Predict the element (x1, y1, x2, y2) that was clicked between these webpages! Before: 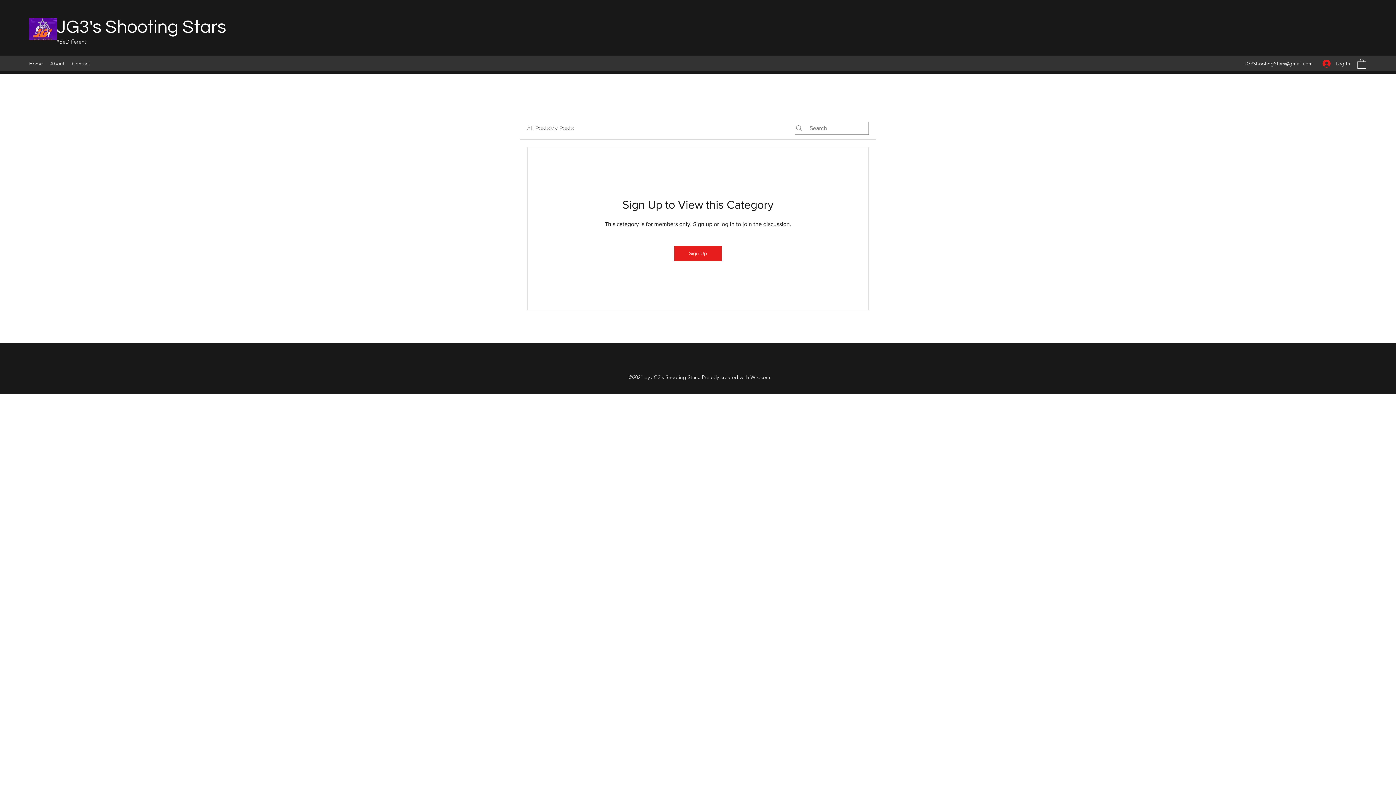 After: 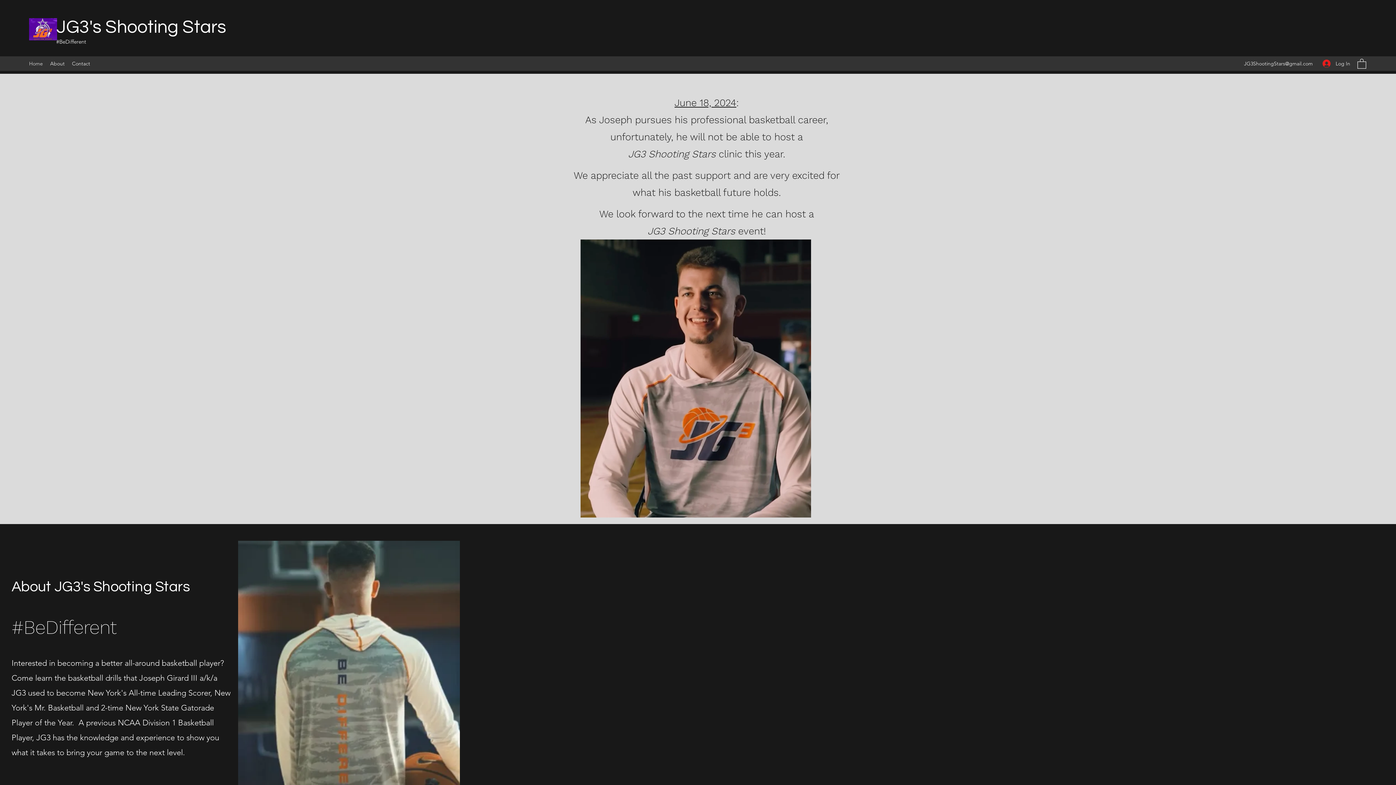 Action: label: Home bbox: (25, 58, 46, 69)